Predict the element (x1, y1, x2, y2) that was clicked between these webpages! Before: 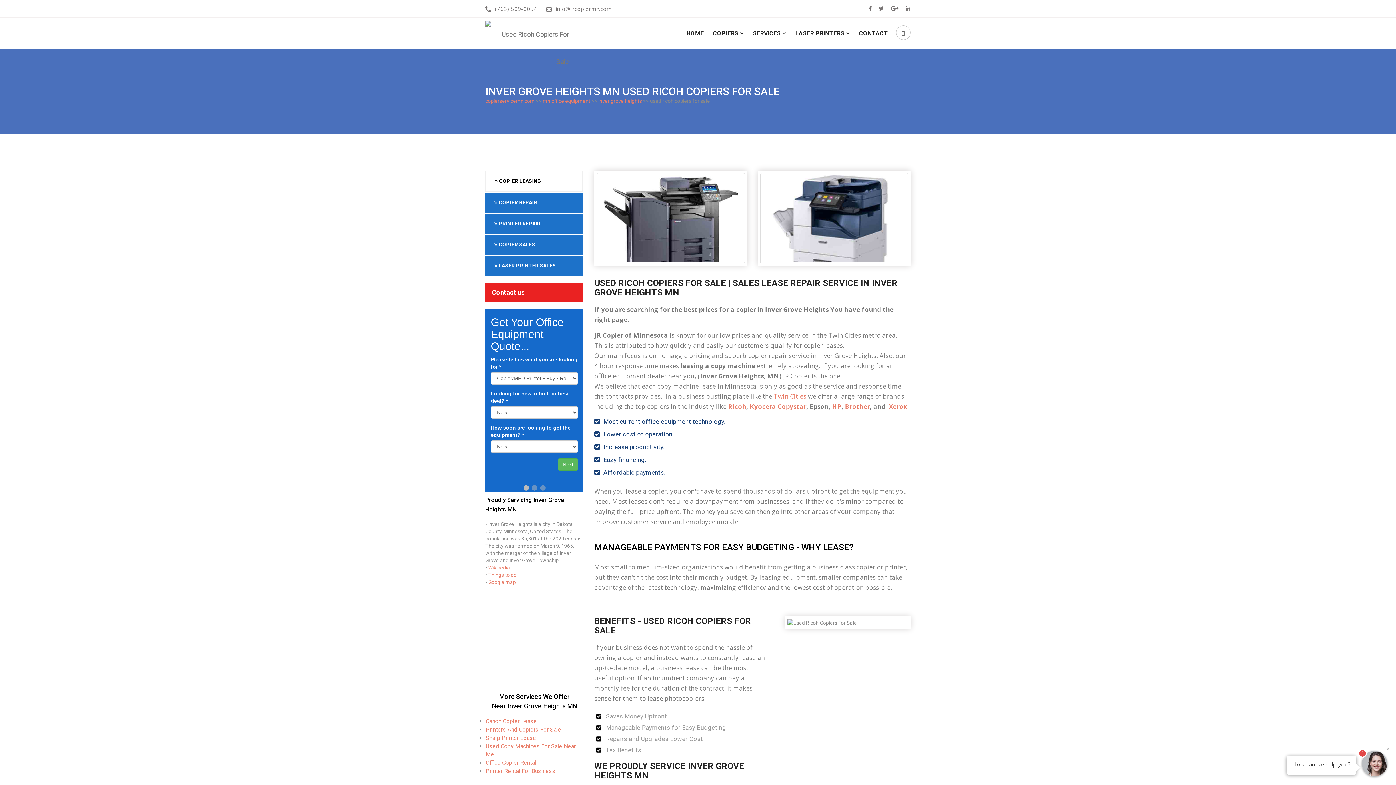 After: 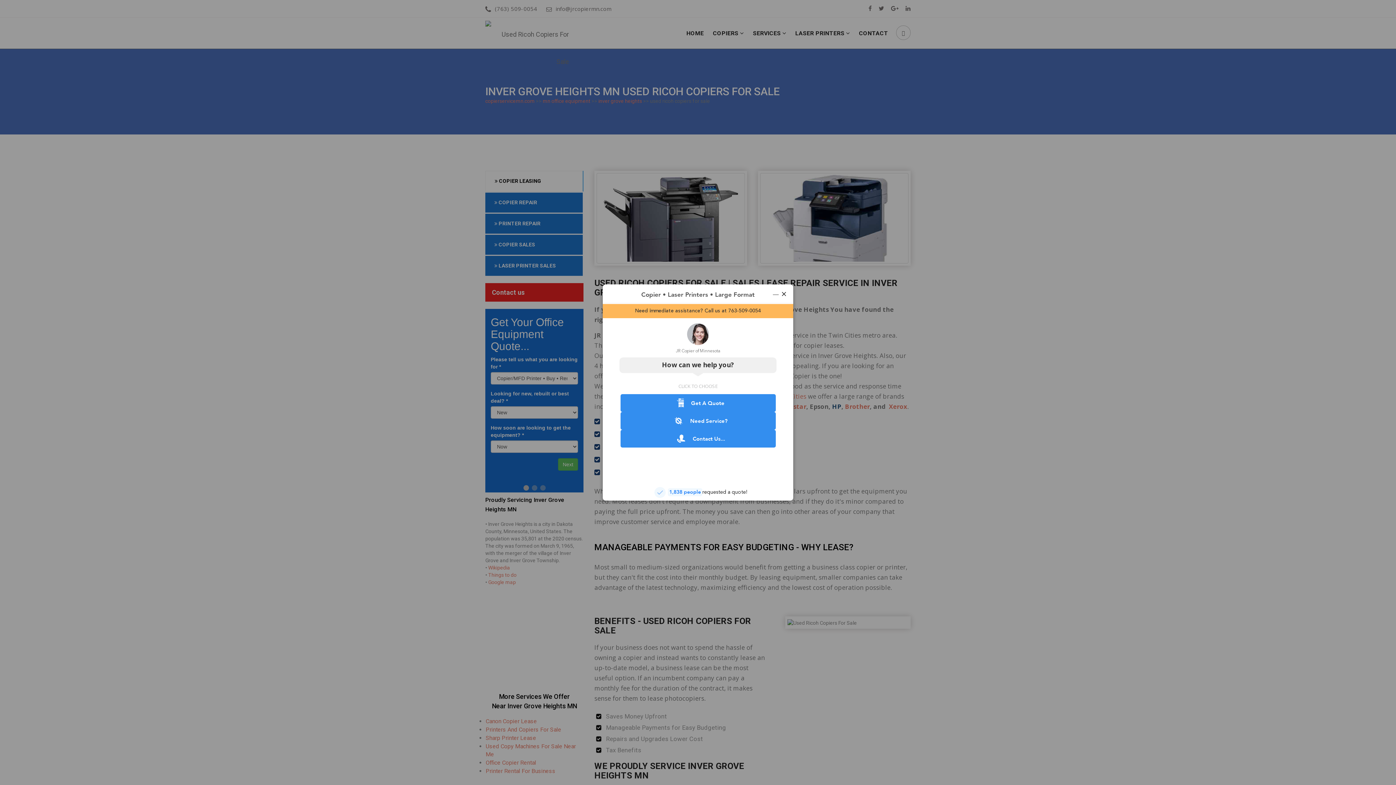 Action: bbox: (832, 402, 841, 411) label: HP